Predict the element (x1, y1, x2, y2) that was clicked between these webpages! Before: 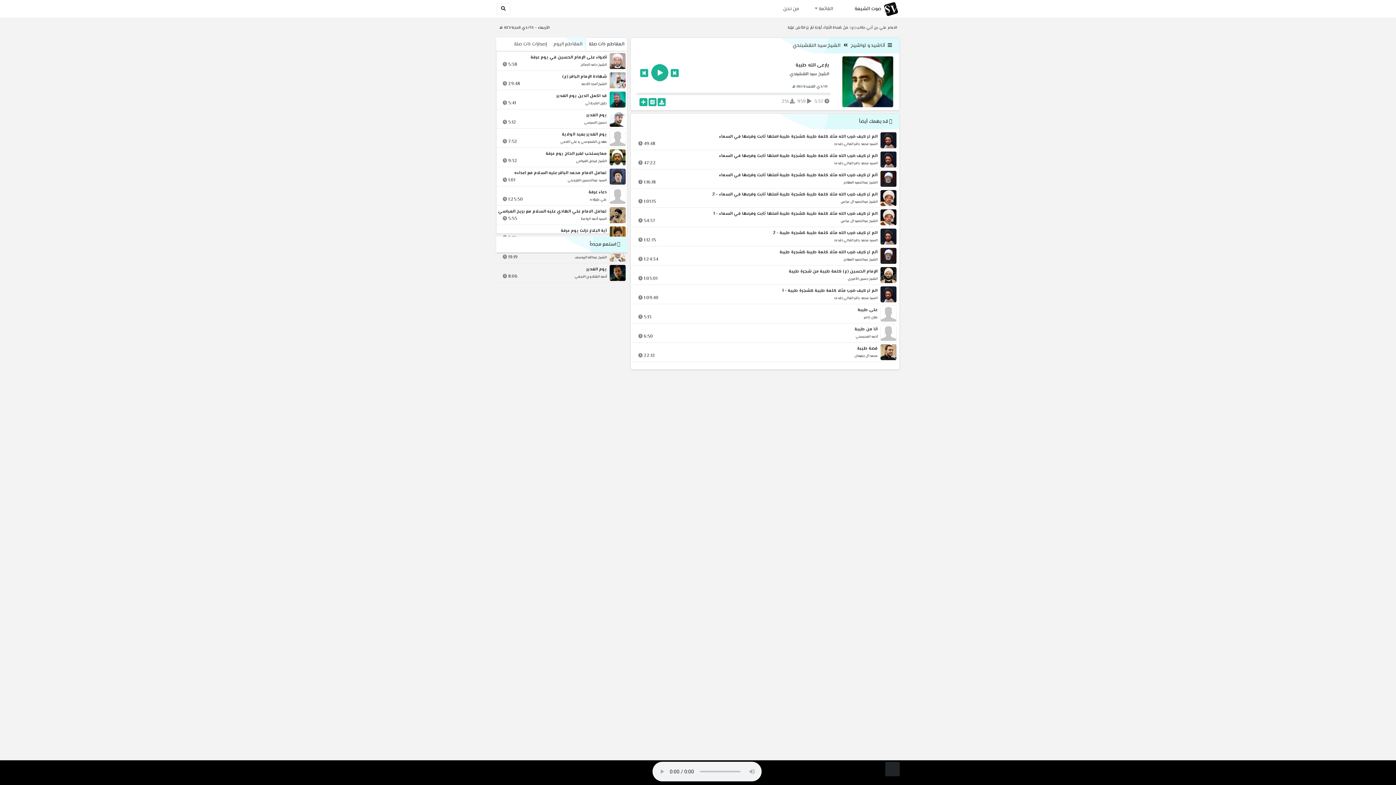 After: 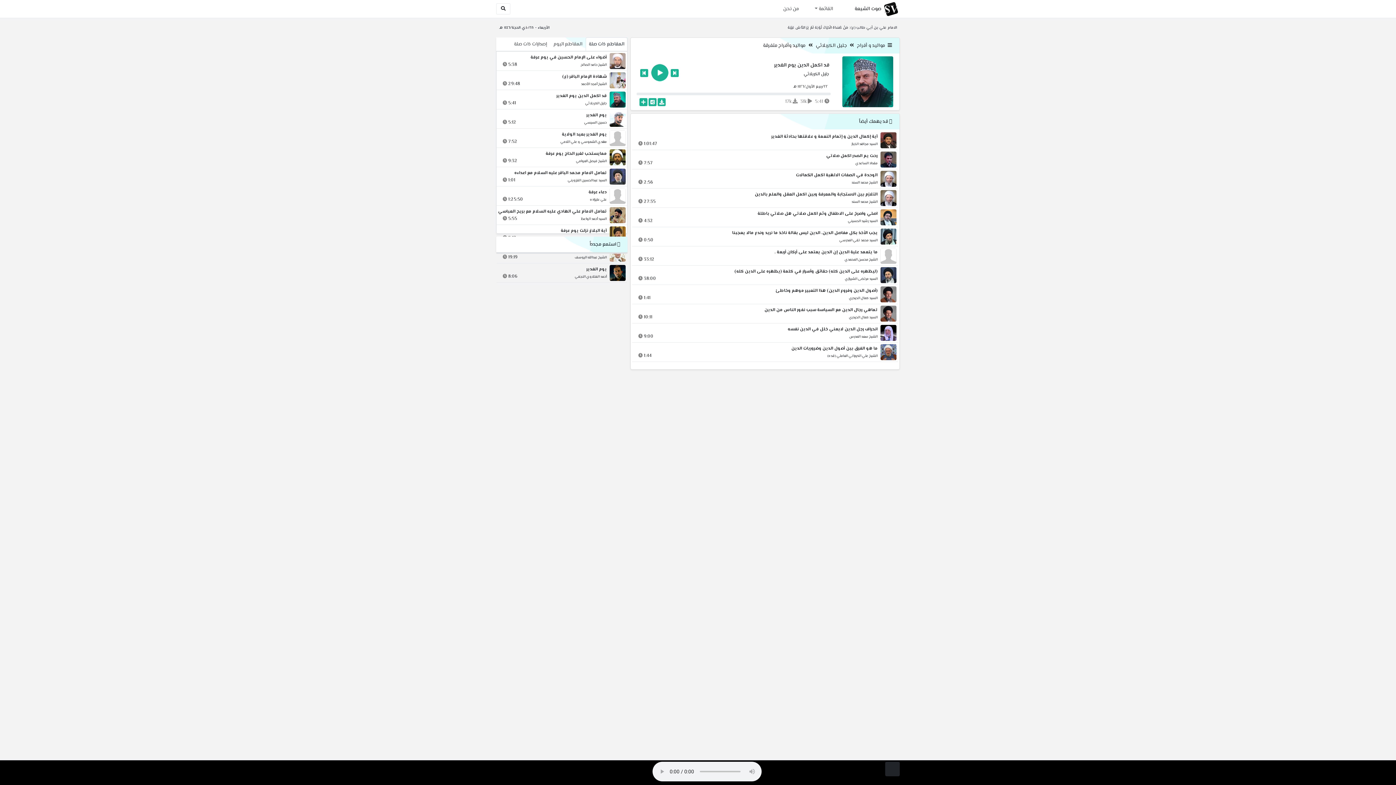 Action: label: قد اكمل الدين يوم الغدير bbox: (498, 93, 606, 98)